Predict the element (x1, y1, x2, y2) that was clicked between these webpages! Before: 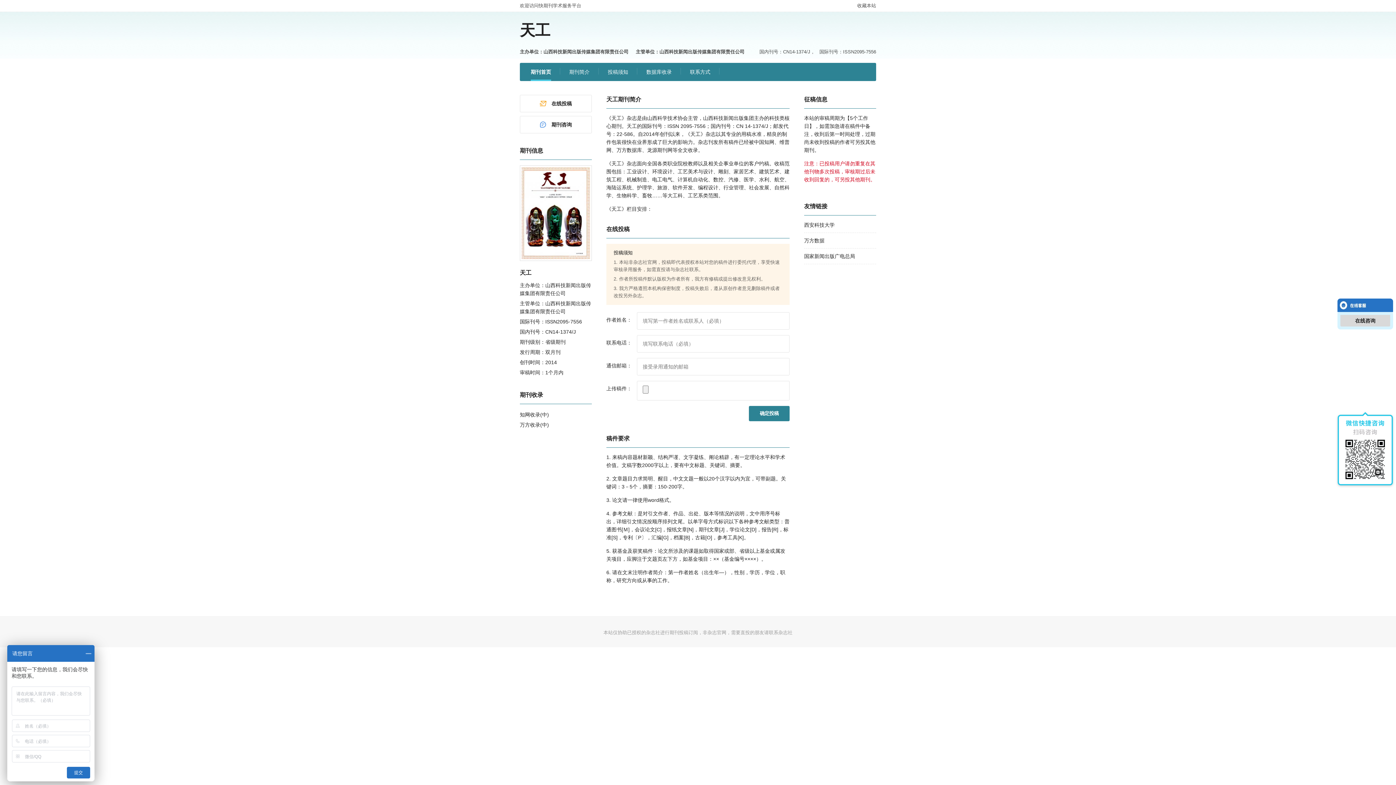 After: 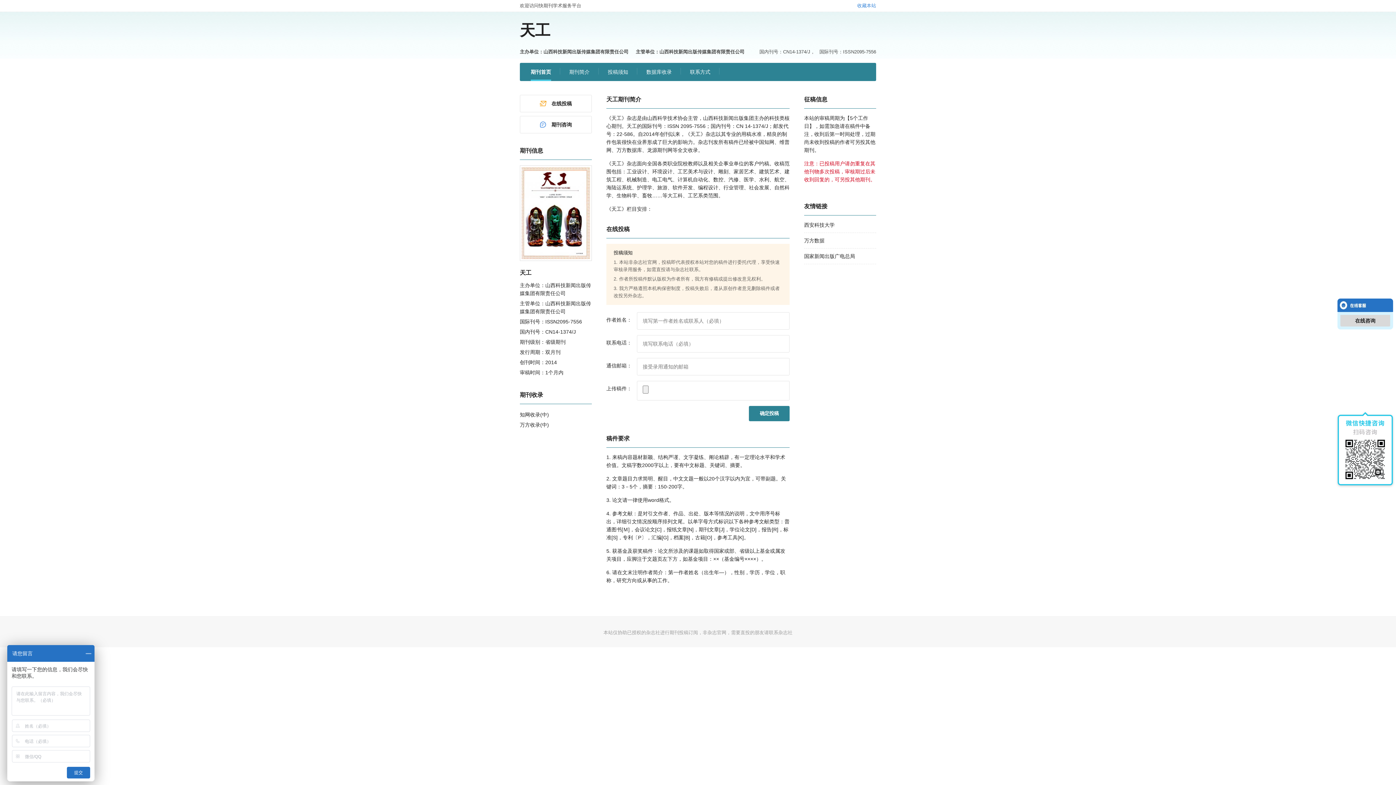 Action: label: 收藏本站 bbox: (857, 2, 876, 8)